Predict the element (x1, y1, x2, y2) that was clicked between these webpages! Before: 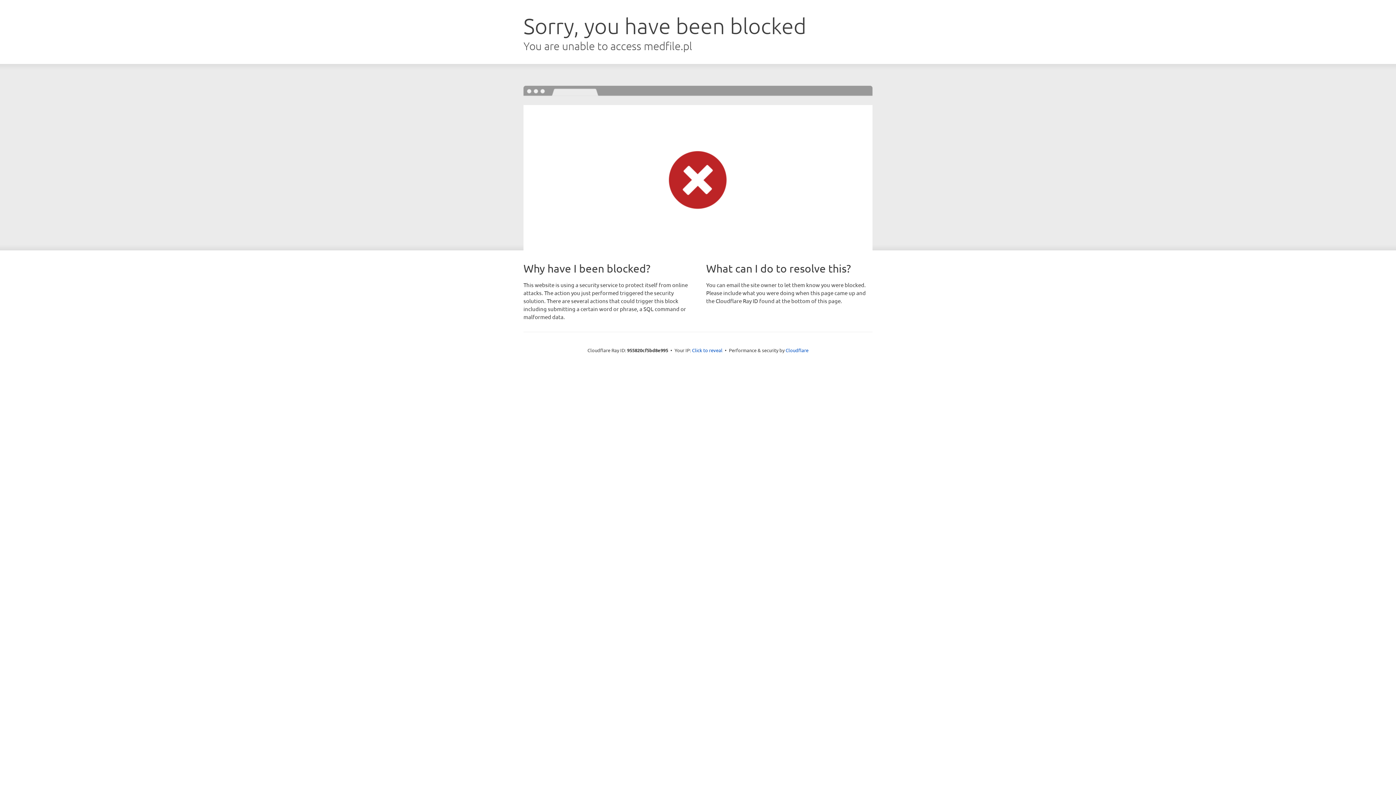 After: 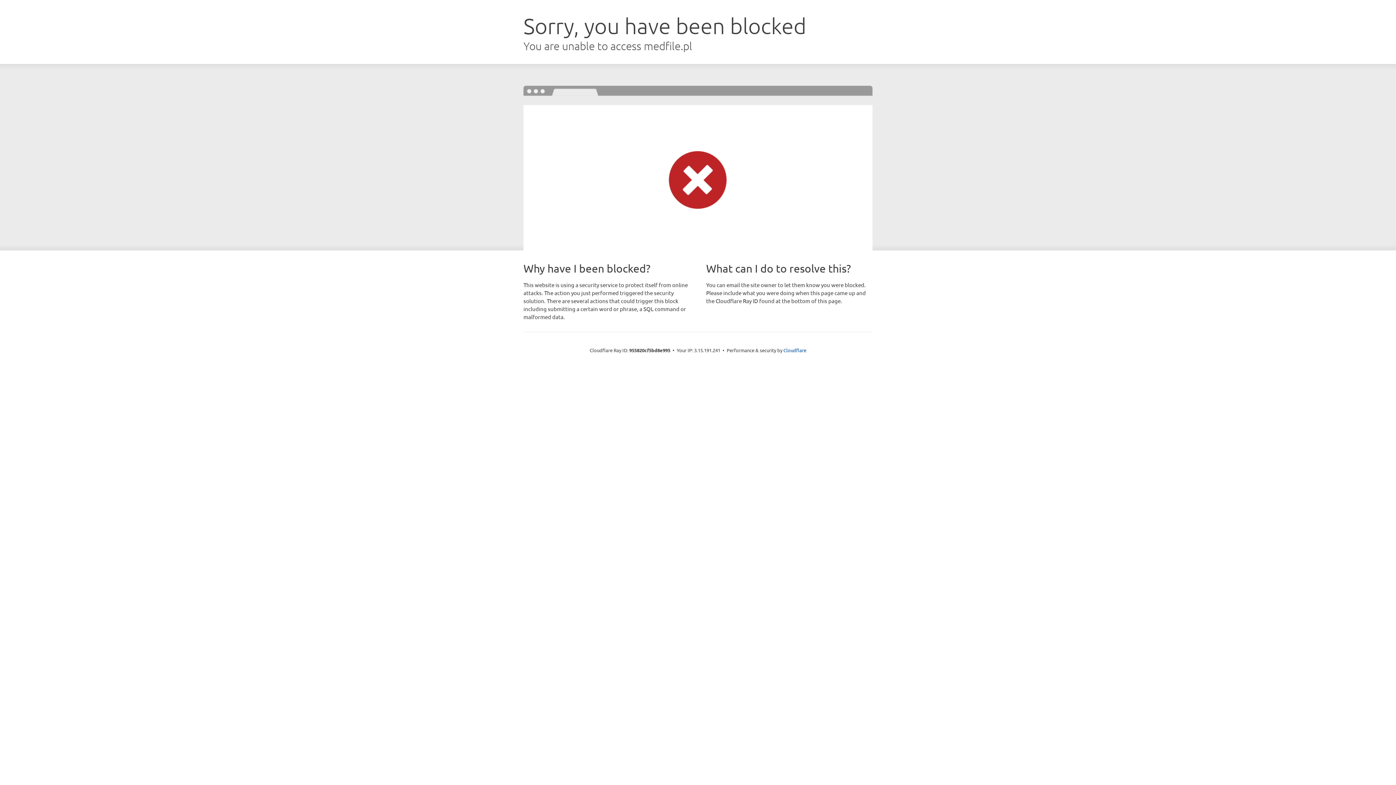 Action: bbox: (692, 346, 722, 353) label: Click to reveal